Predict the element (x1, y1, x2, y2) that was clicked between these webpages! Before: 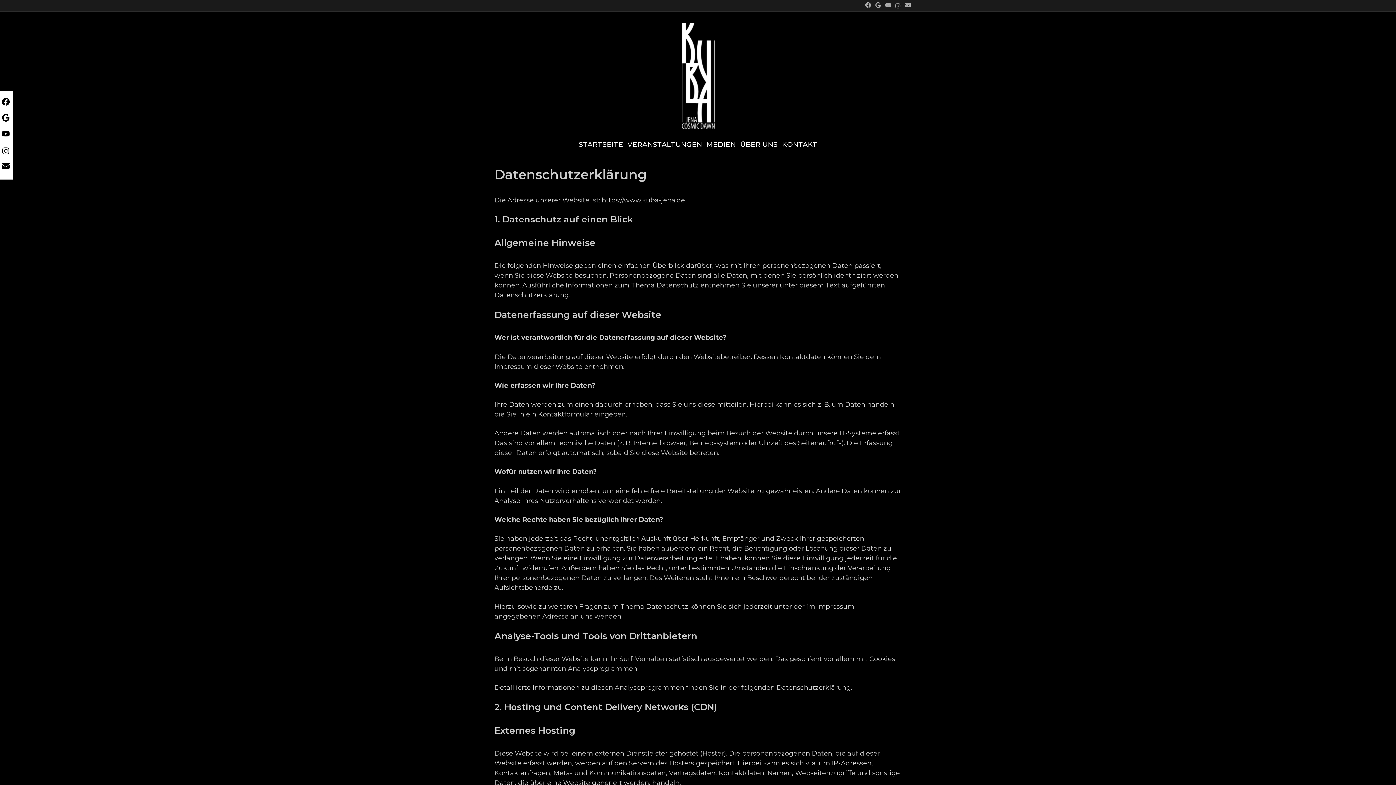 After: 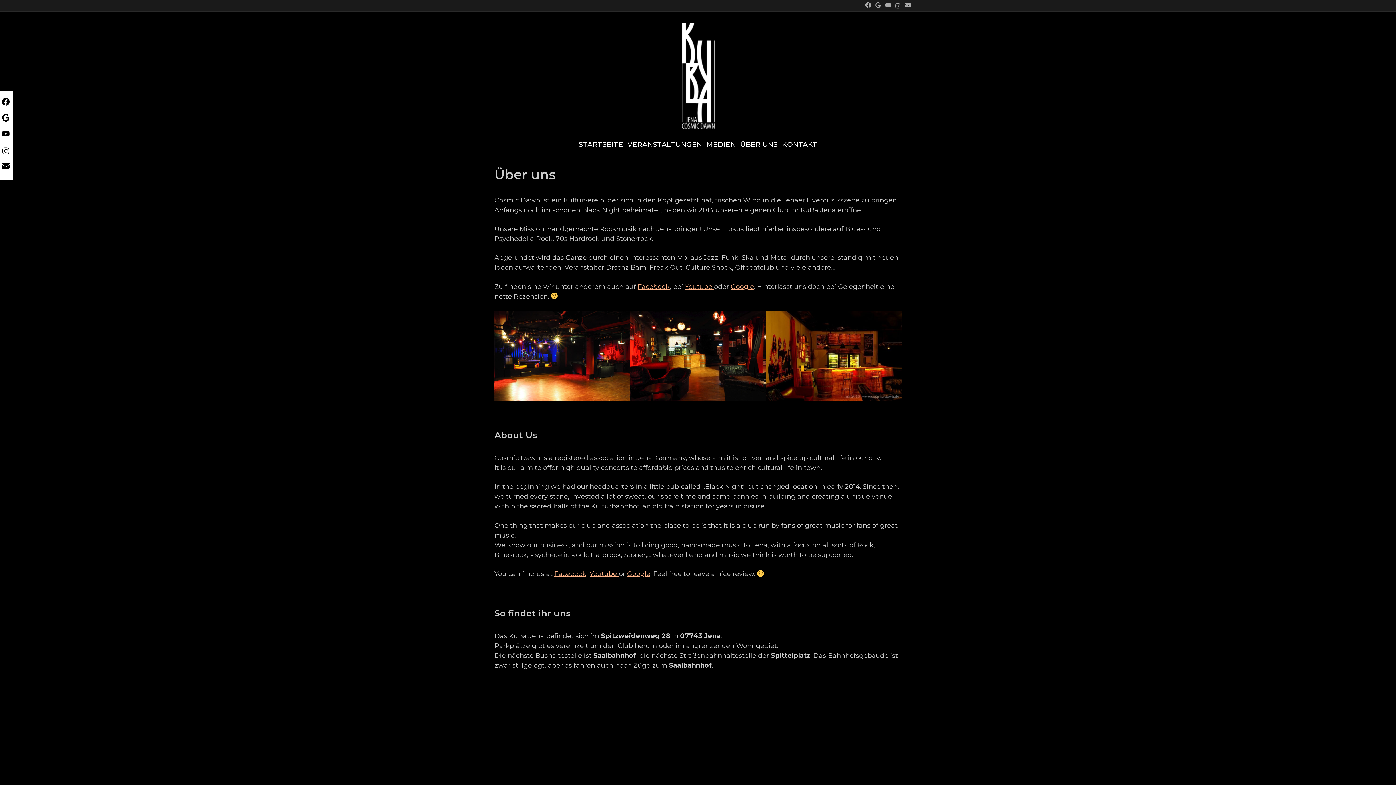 Action: label: ÜBER UNS bbox: (738, 131, 780, 157)